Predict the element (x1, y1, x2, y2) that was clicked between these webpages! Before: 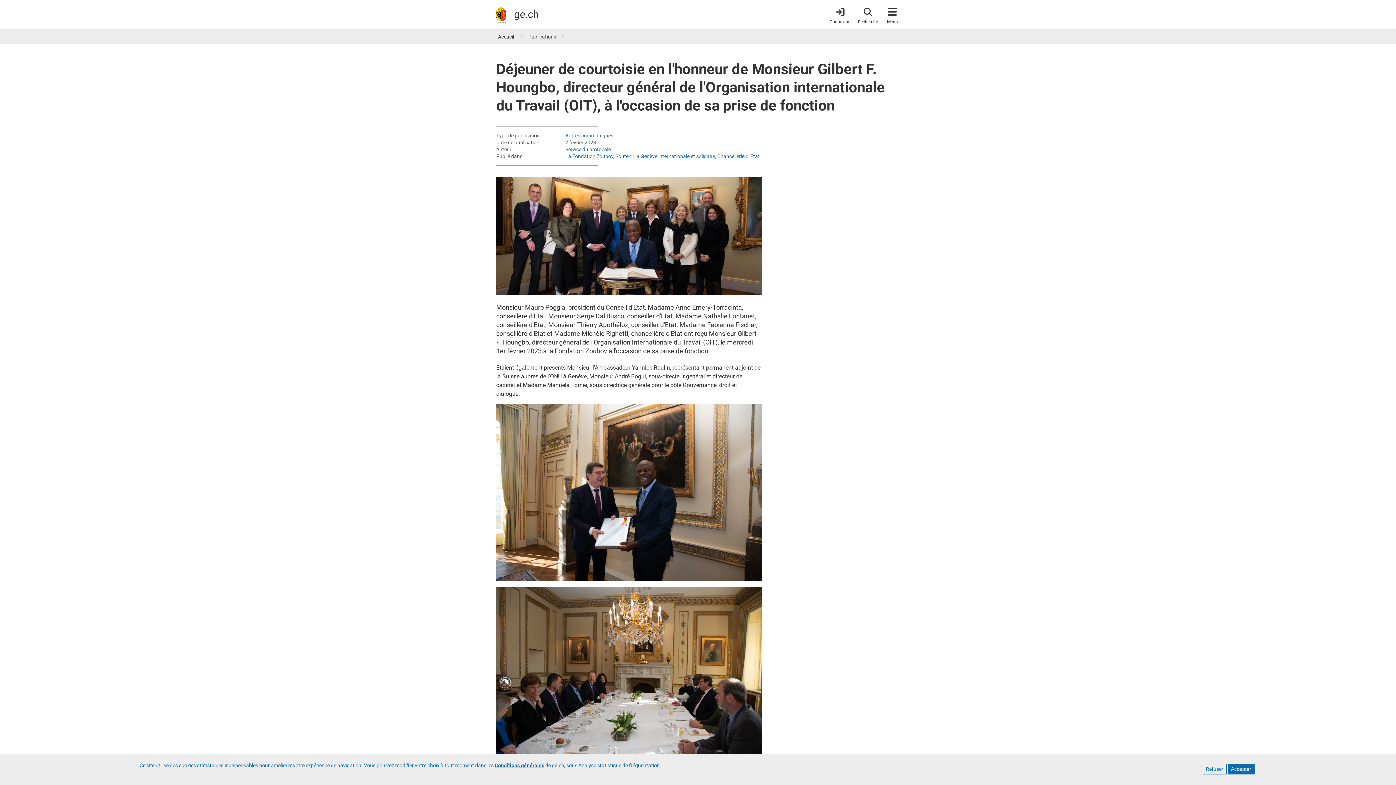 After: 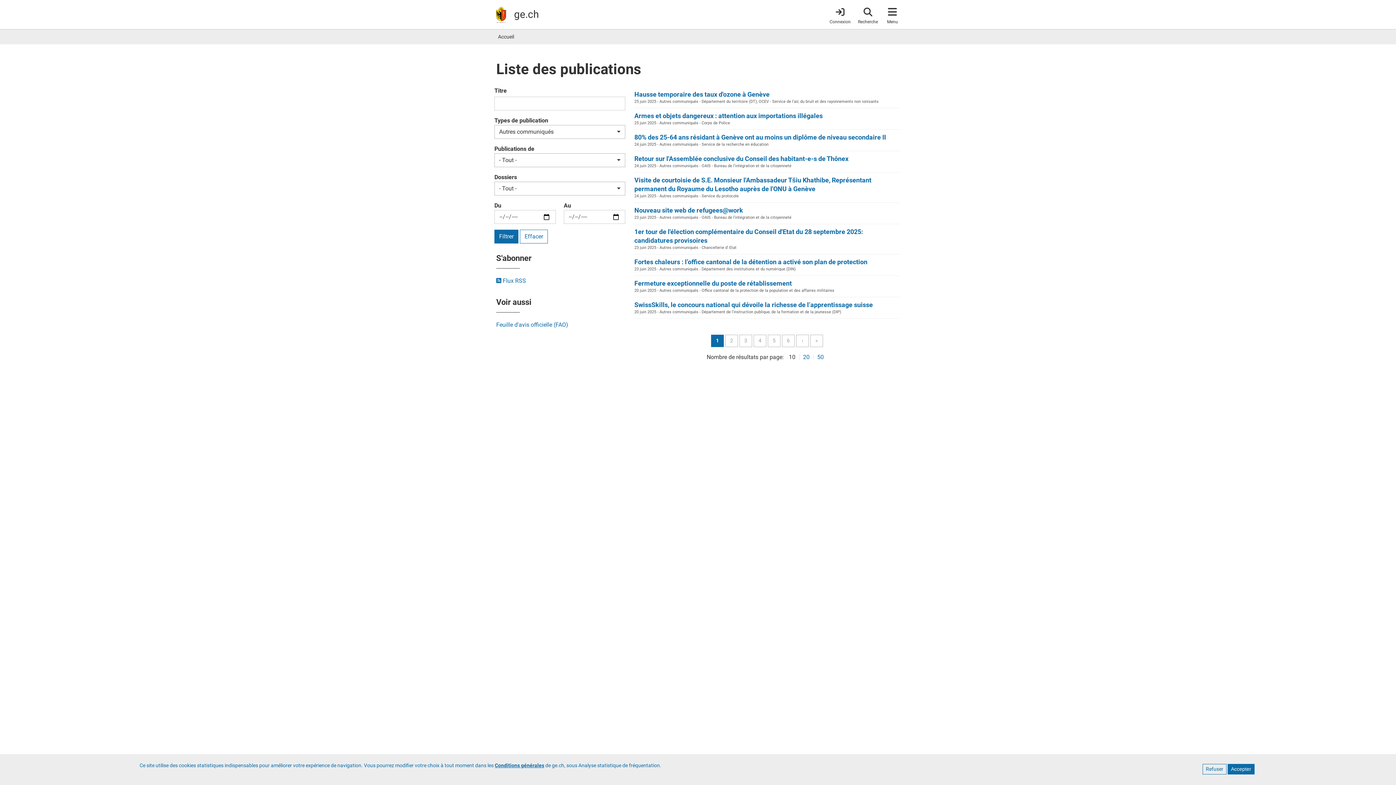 Action: bbox: (565, 132, 613, 138) label: Autres communiqués